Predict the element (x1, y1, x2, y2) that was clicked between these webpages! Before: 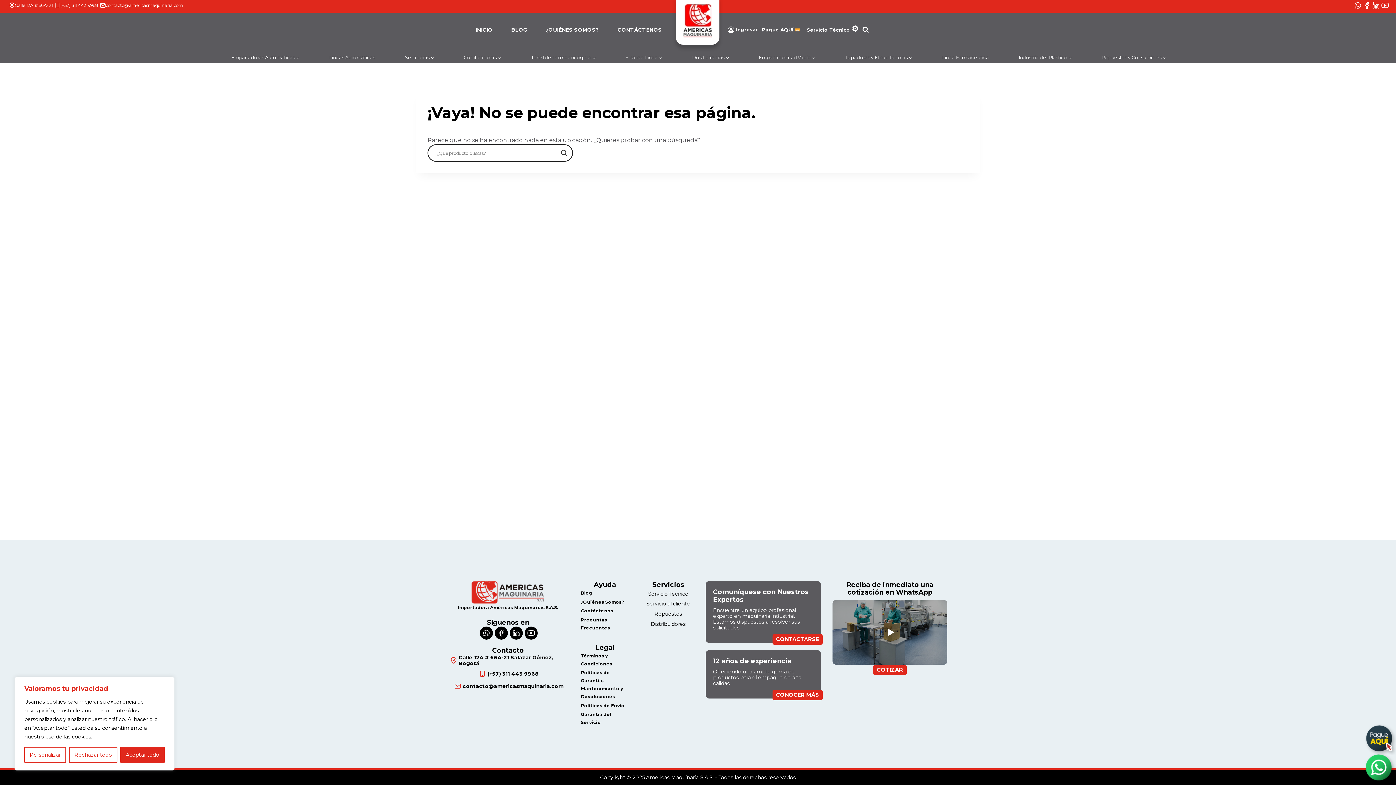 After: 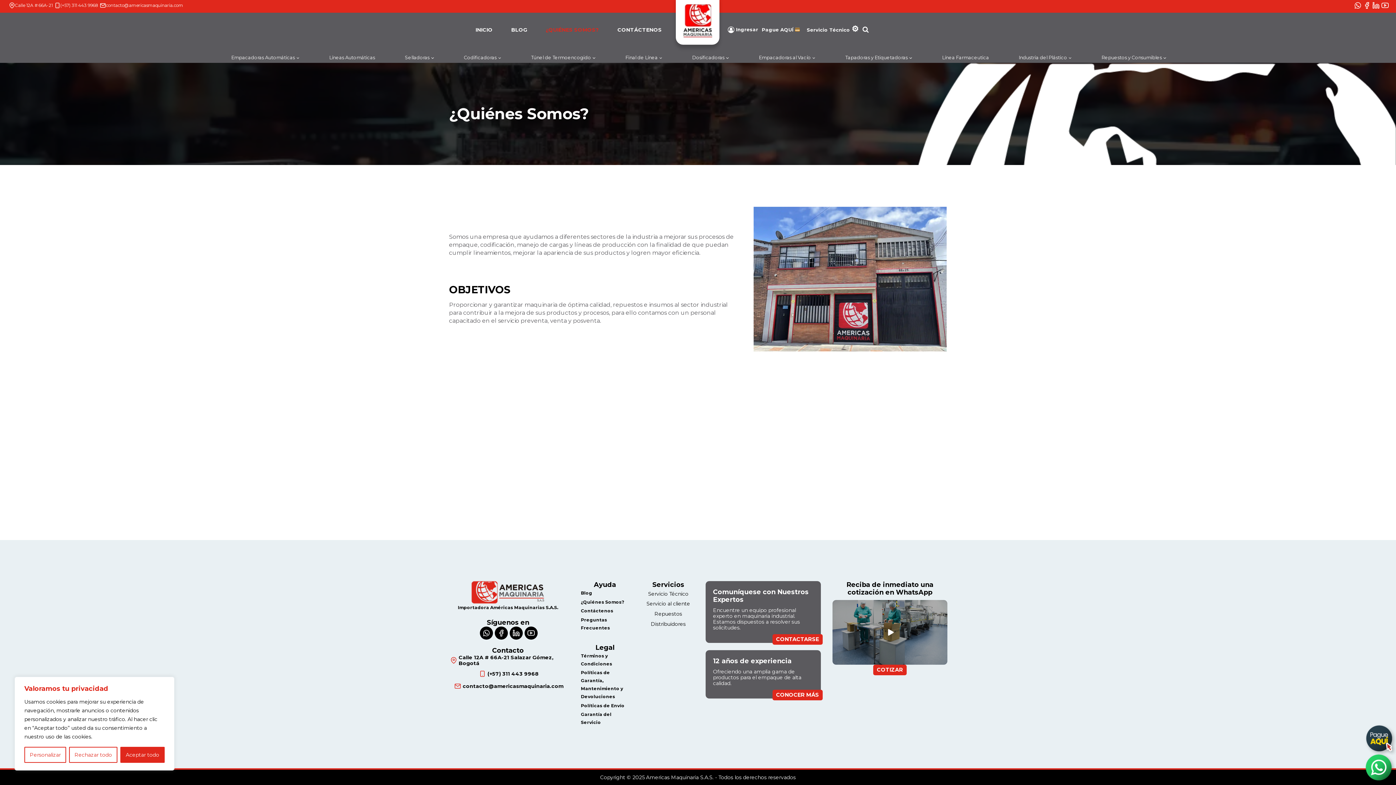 Action: bbox: (537, 25, 609, 33) label: ¿QUIÉNES SOMOS?